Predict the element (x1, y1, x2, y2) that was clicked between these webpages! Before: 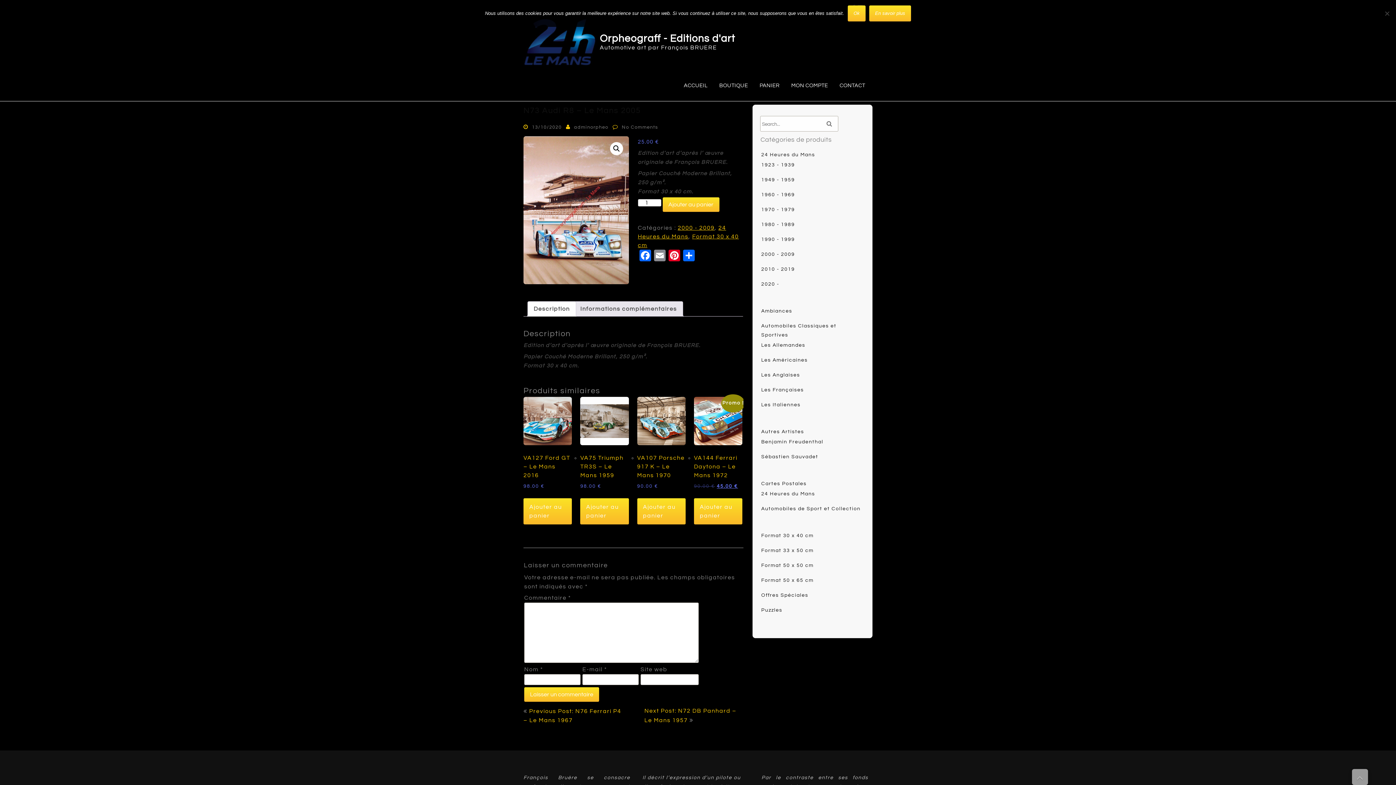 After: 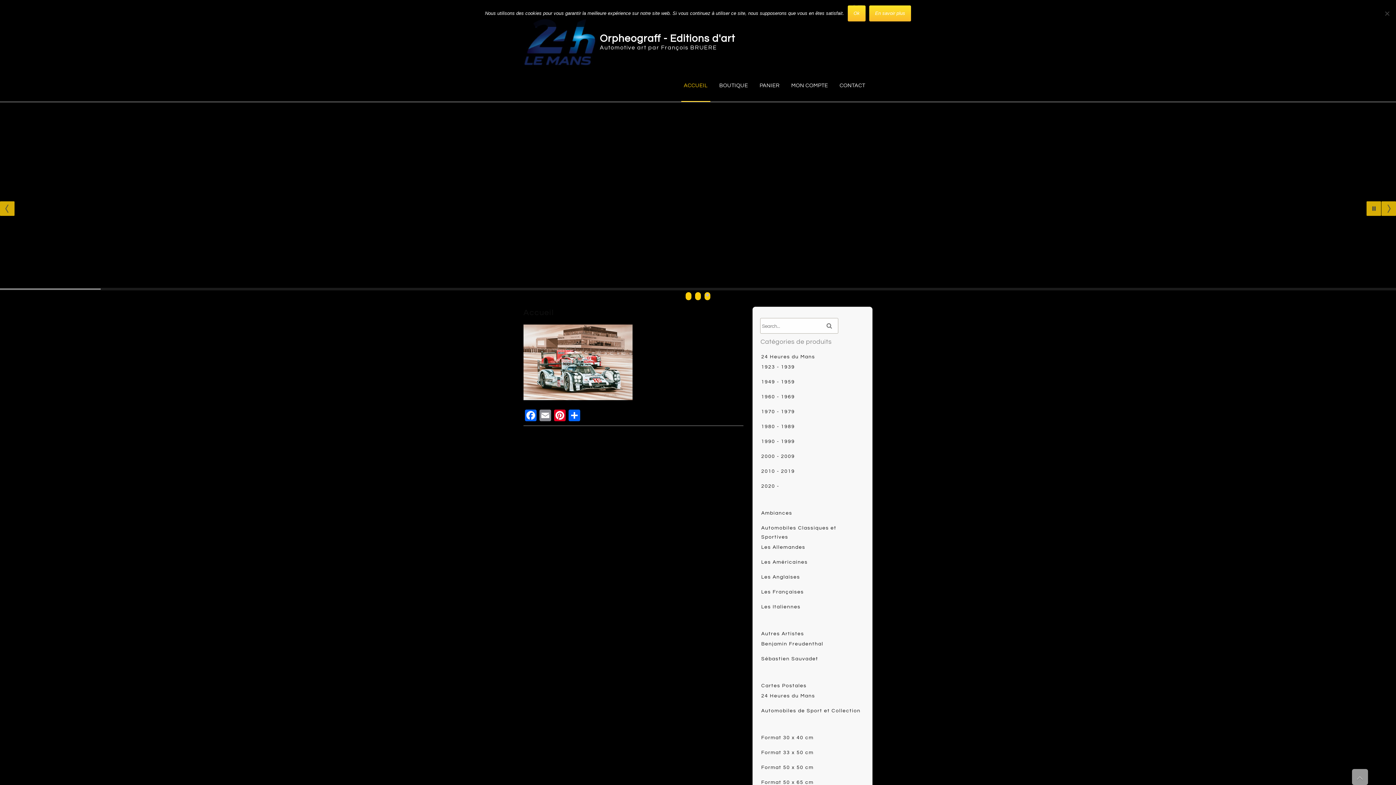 Action: bbox: (681, 68, 710, 101) label: ACCUEIL